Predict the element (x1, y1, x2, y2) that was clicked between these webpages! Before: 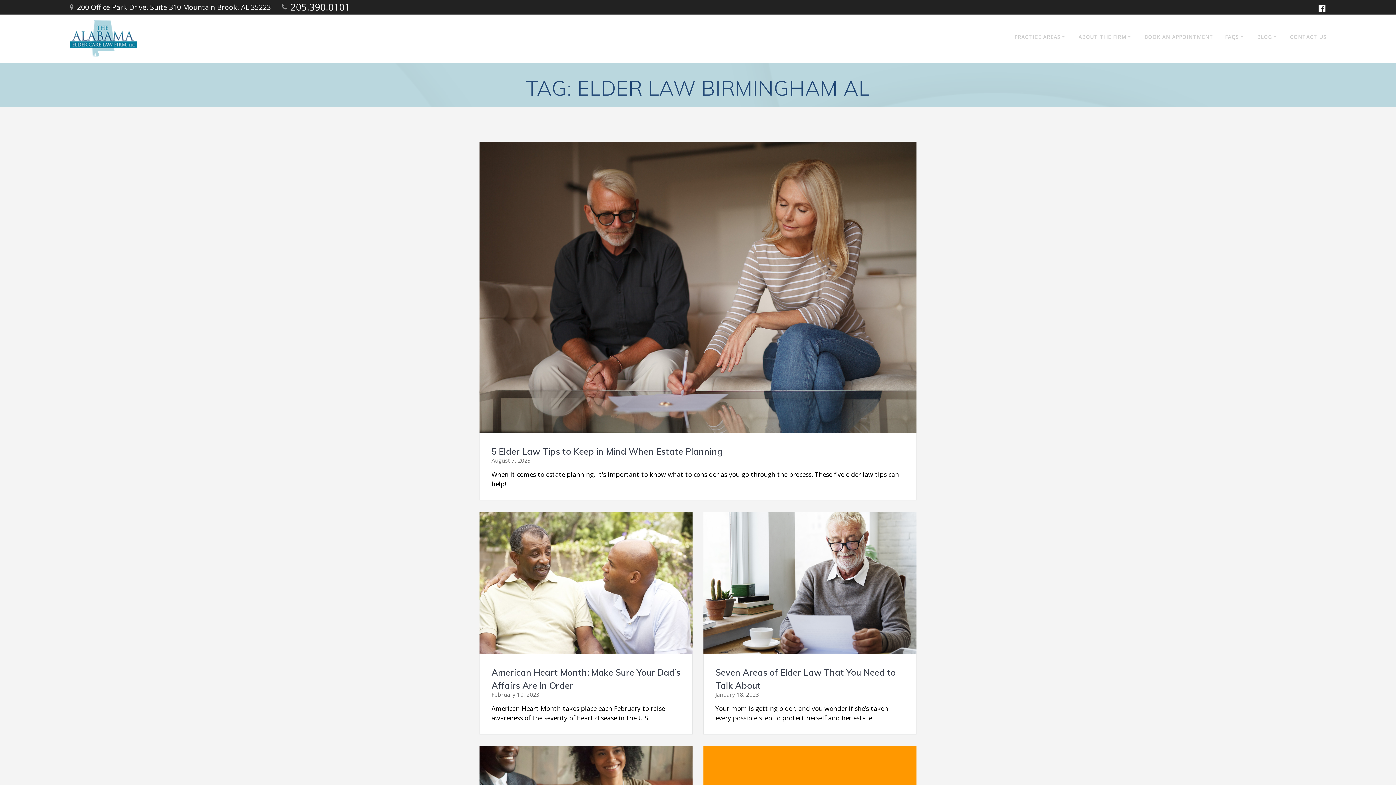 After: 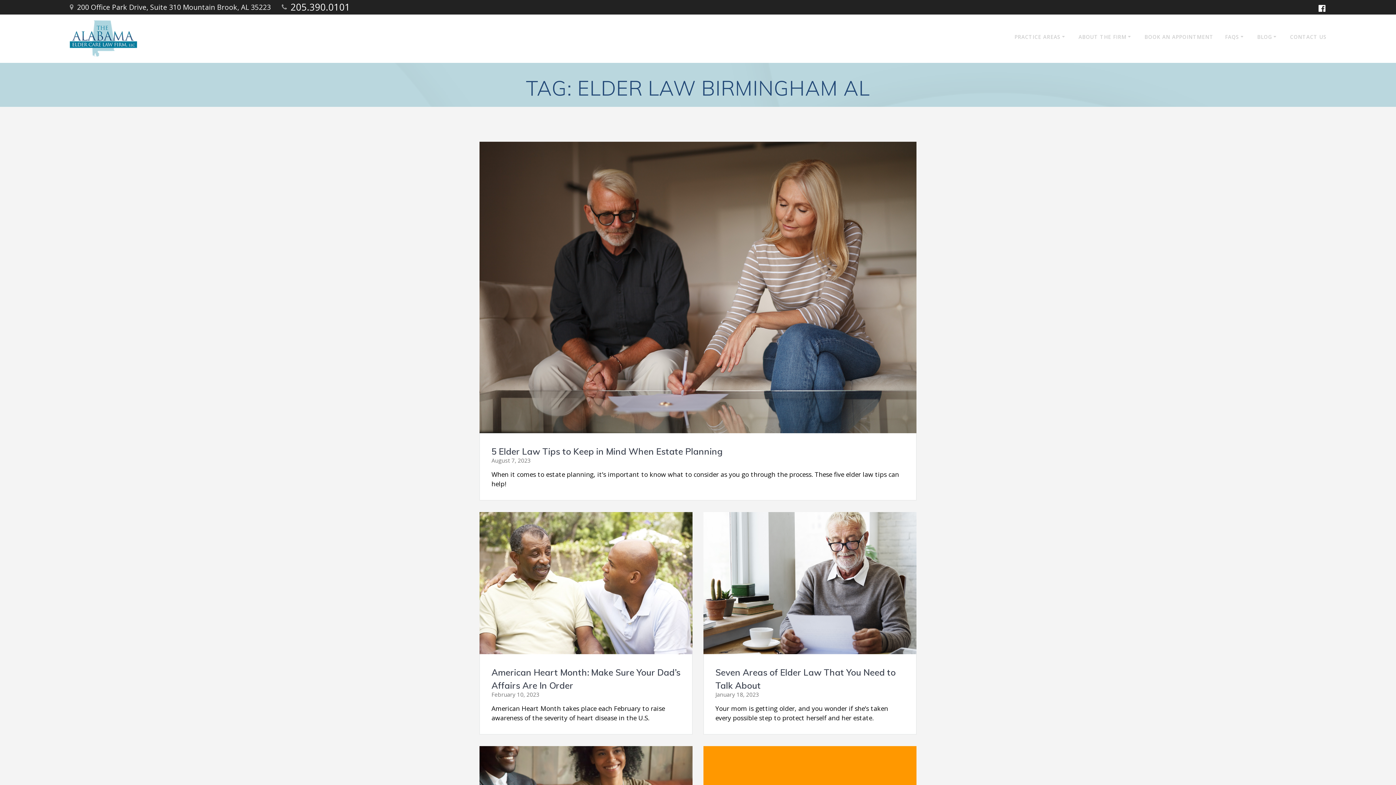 Action: bbox: (290, 0, 350, 13) label: 205.390.0101